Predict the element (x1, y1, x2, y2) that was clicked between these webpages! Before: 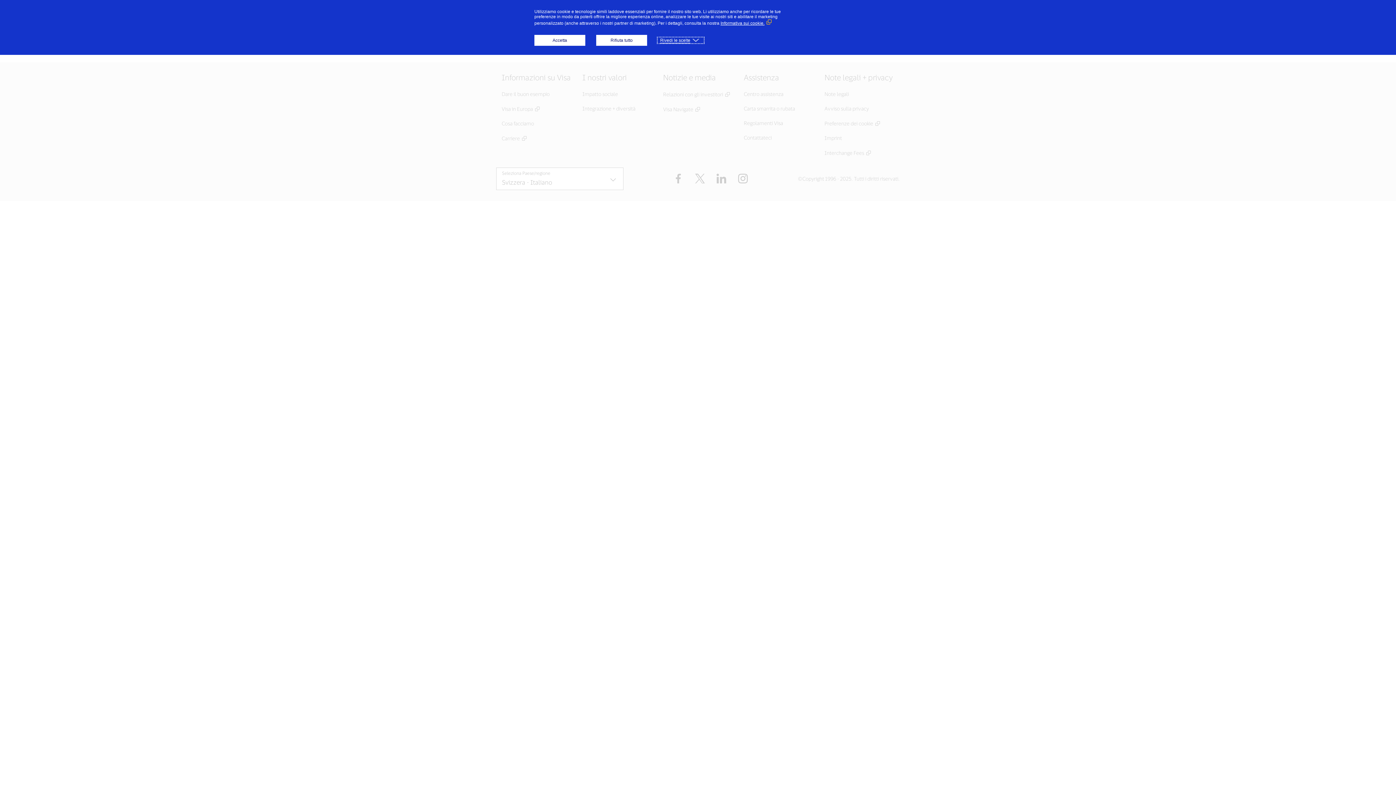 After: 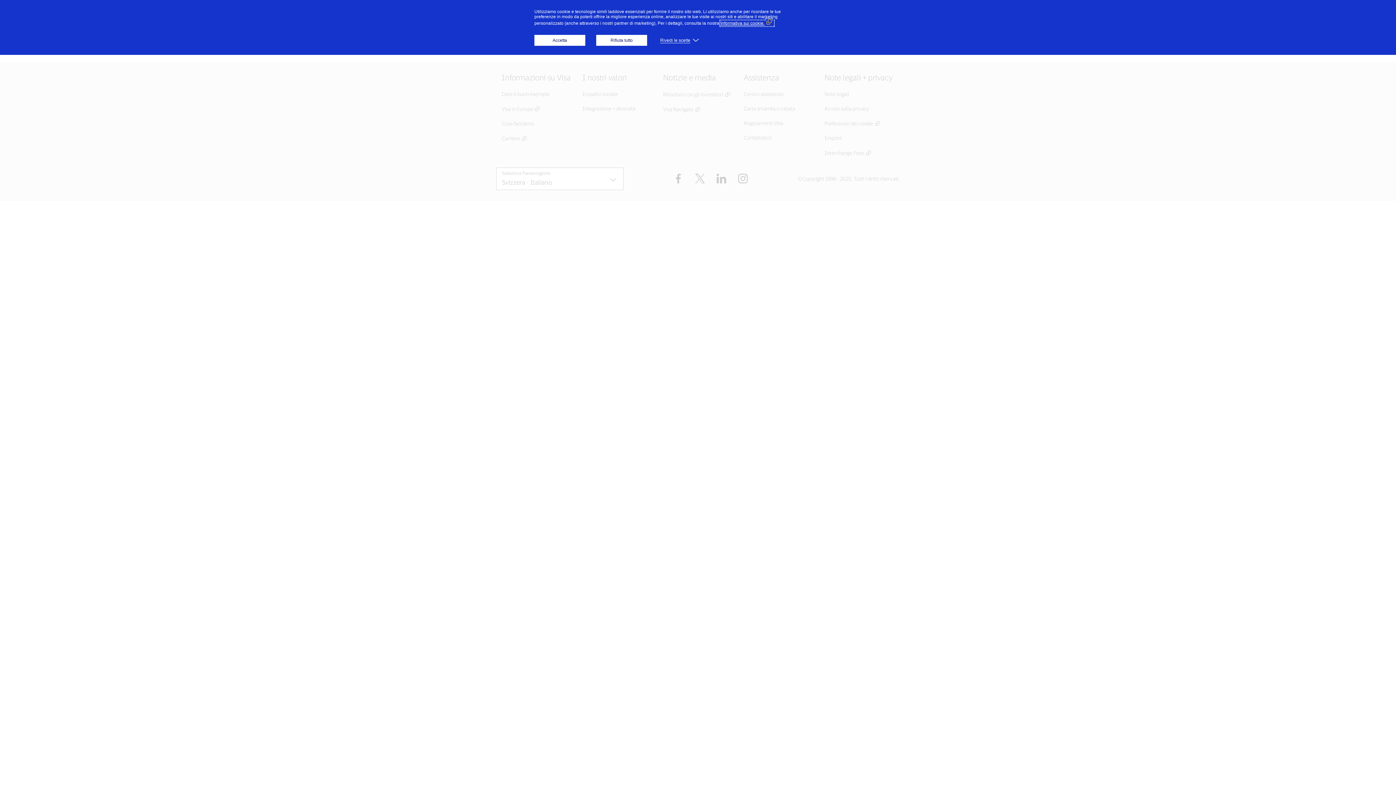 Action: bbox: (720, 20, 773, 25) label: Informativa sui cookie. (Link esterno, si apre in una nuova finestra)